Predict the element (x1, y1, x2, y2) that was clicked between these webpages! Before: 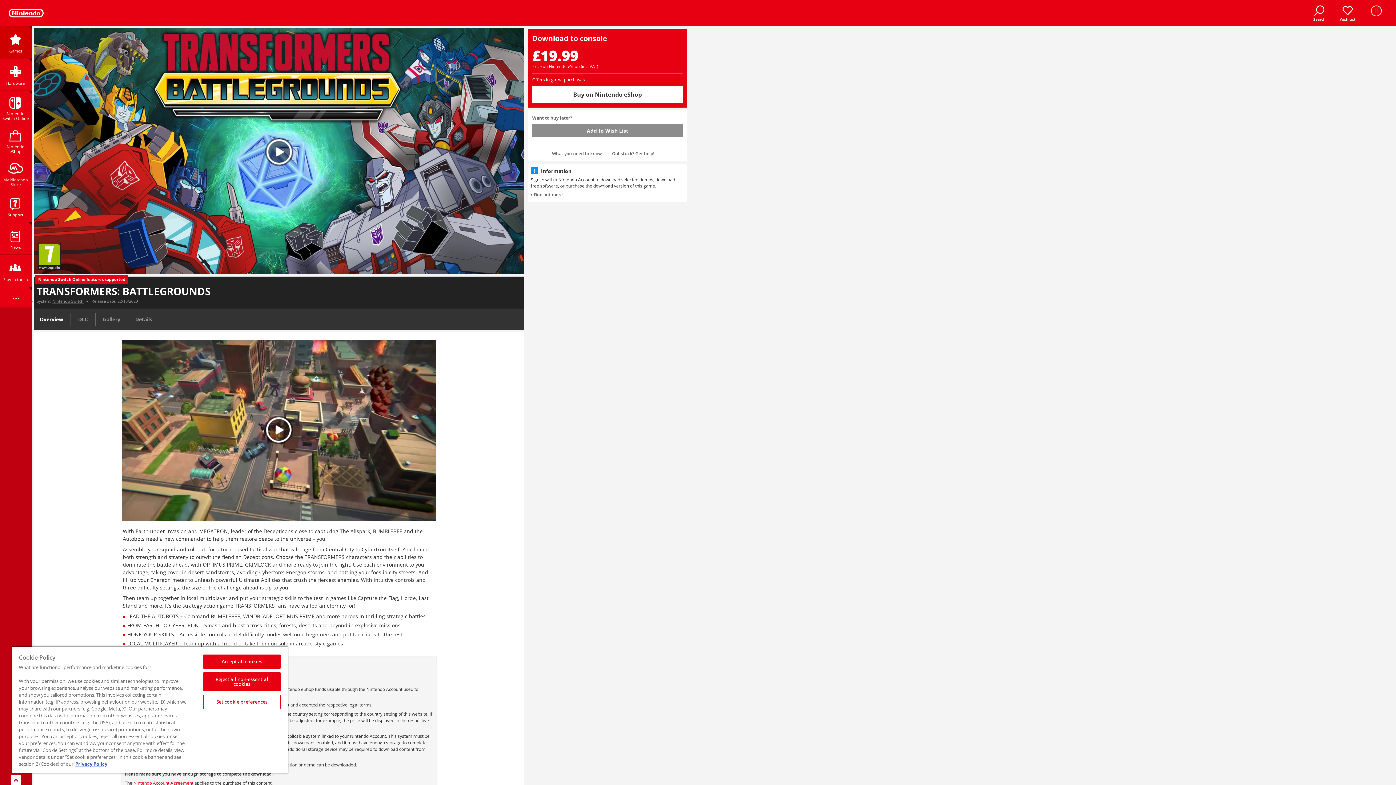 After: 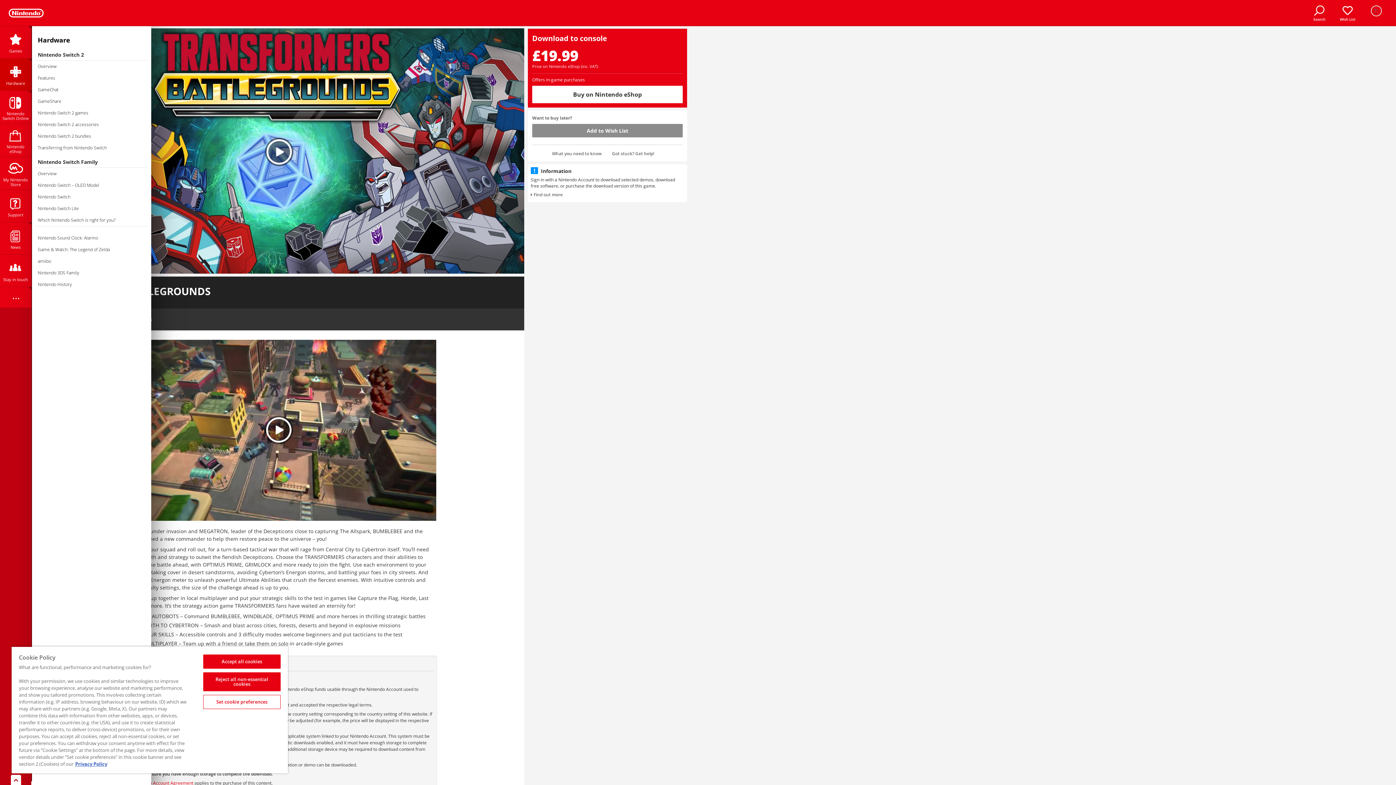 Action: label: Hardware bbox: (0, 58, 31, 90)